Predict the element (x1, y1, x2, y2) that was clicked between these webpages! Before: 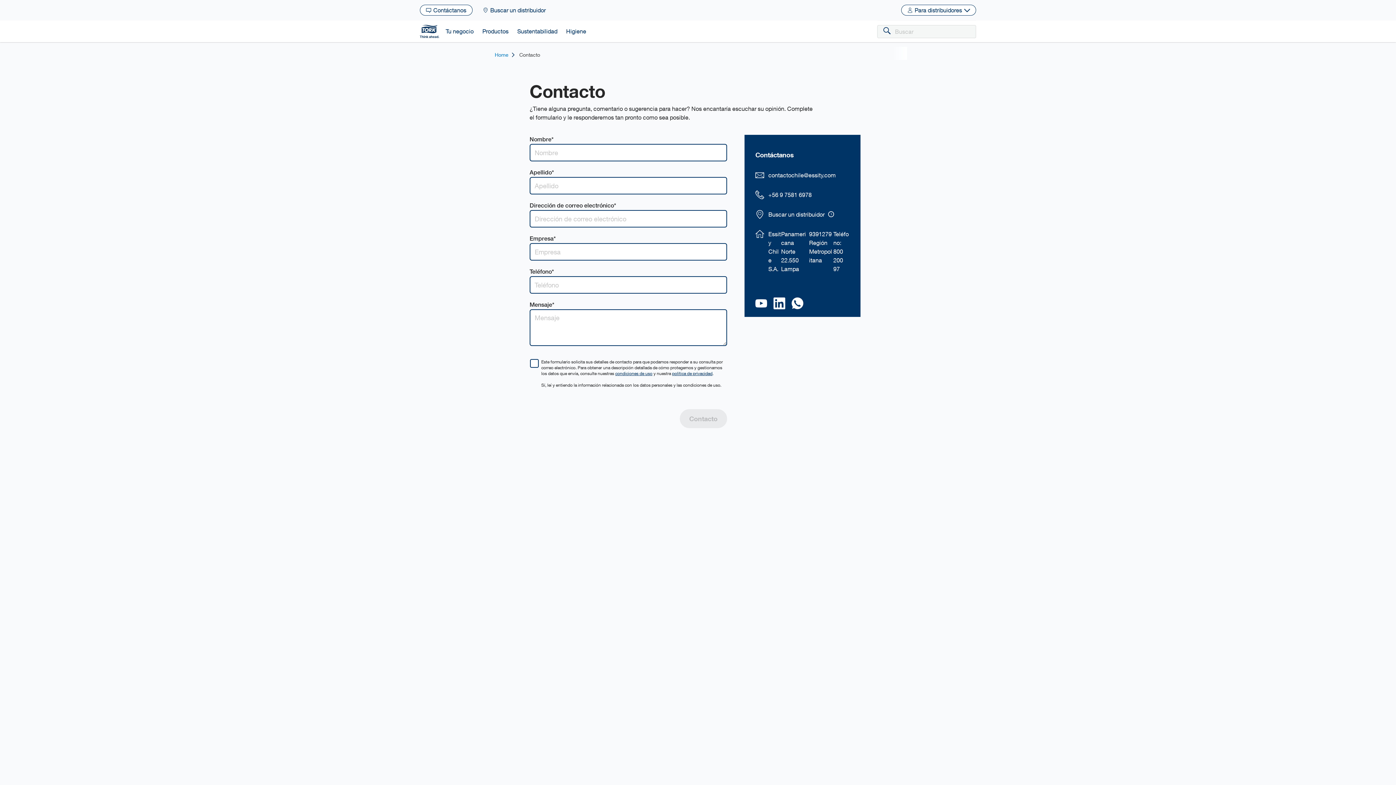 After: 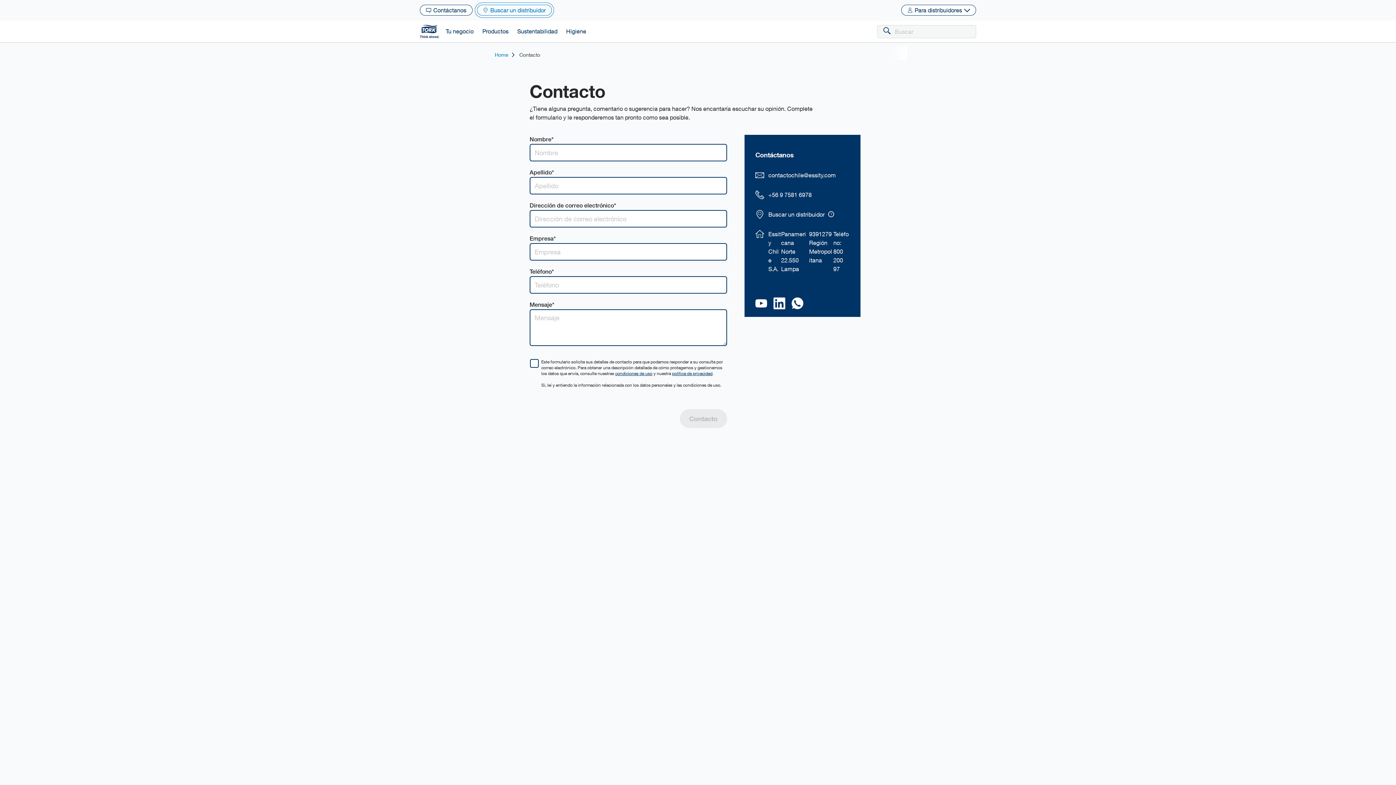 Action: bbox: (476, 4, 552, 15) label: Buscar un distribuidor